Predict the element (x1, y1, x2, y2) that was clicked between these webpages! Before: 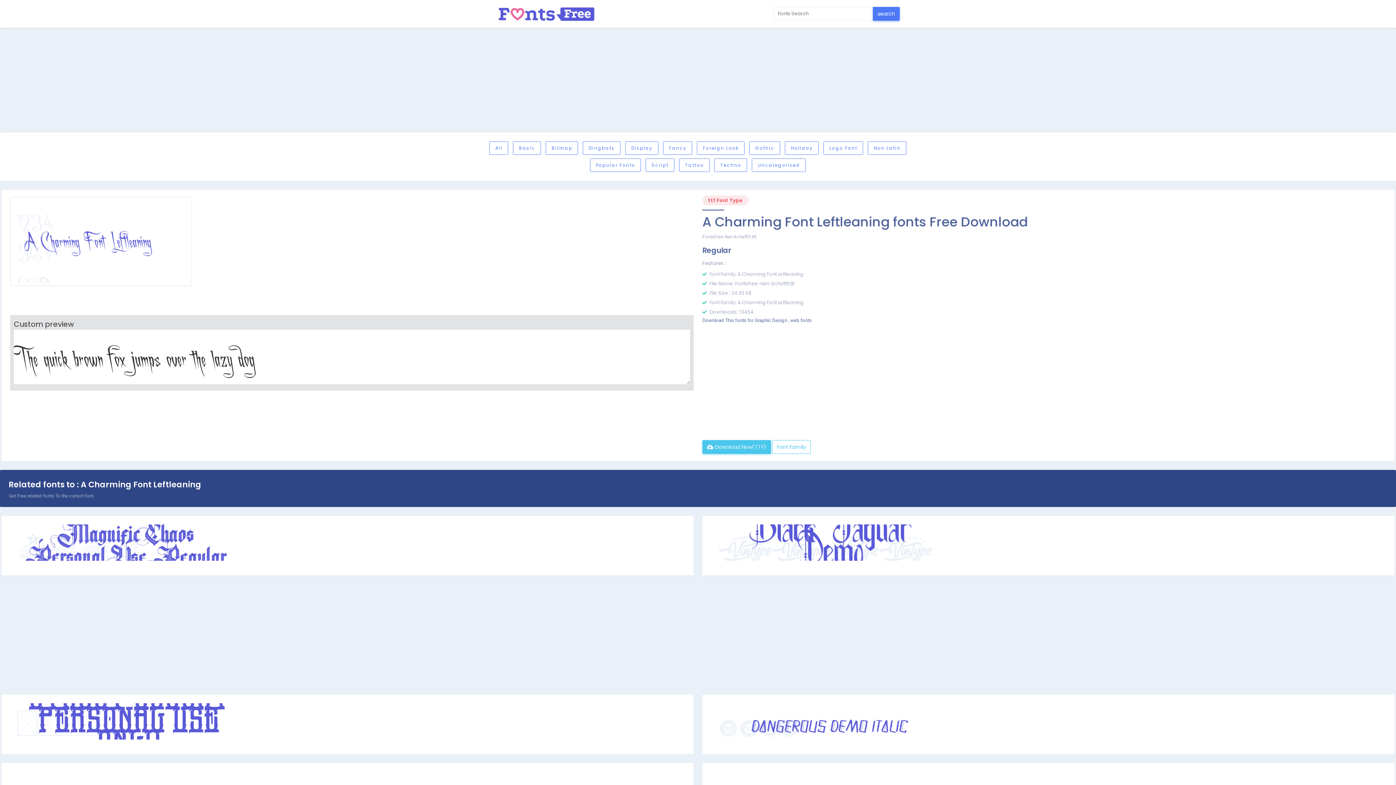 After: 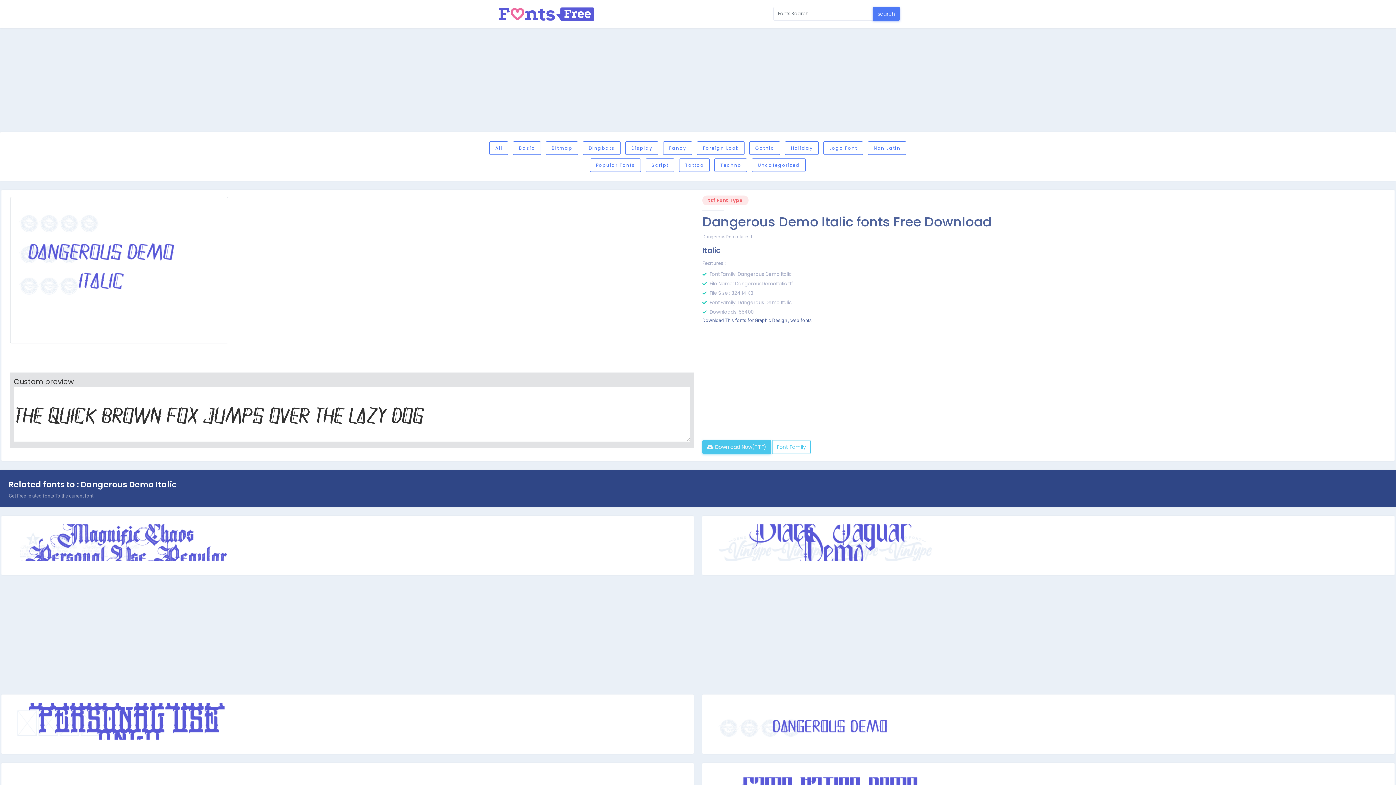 Action: bbox: (709, 702, 1387, 741)